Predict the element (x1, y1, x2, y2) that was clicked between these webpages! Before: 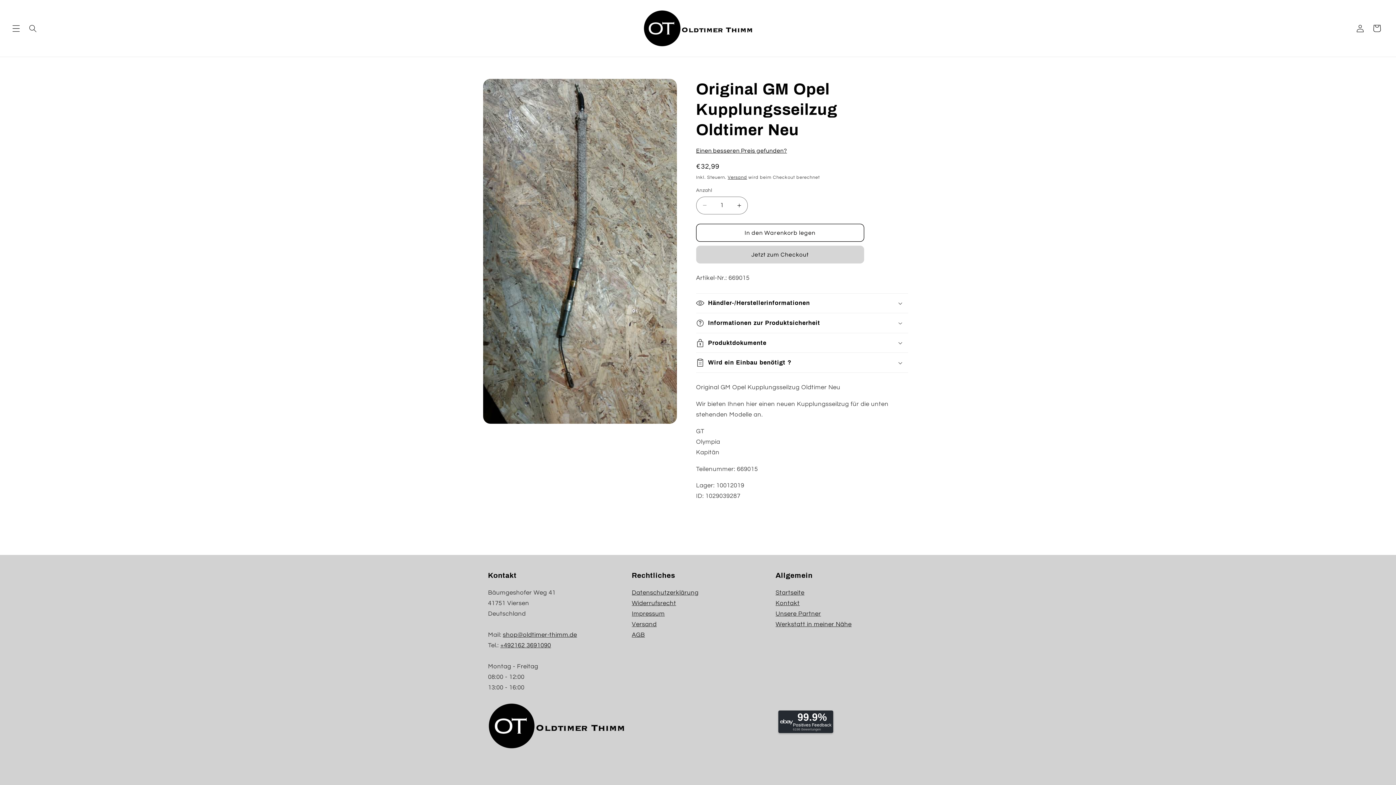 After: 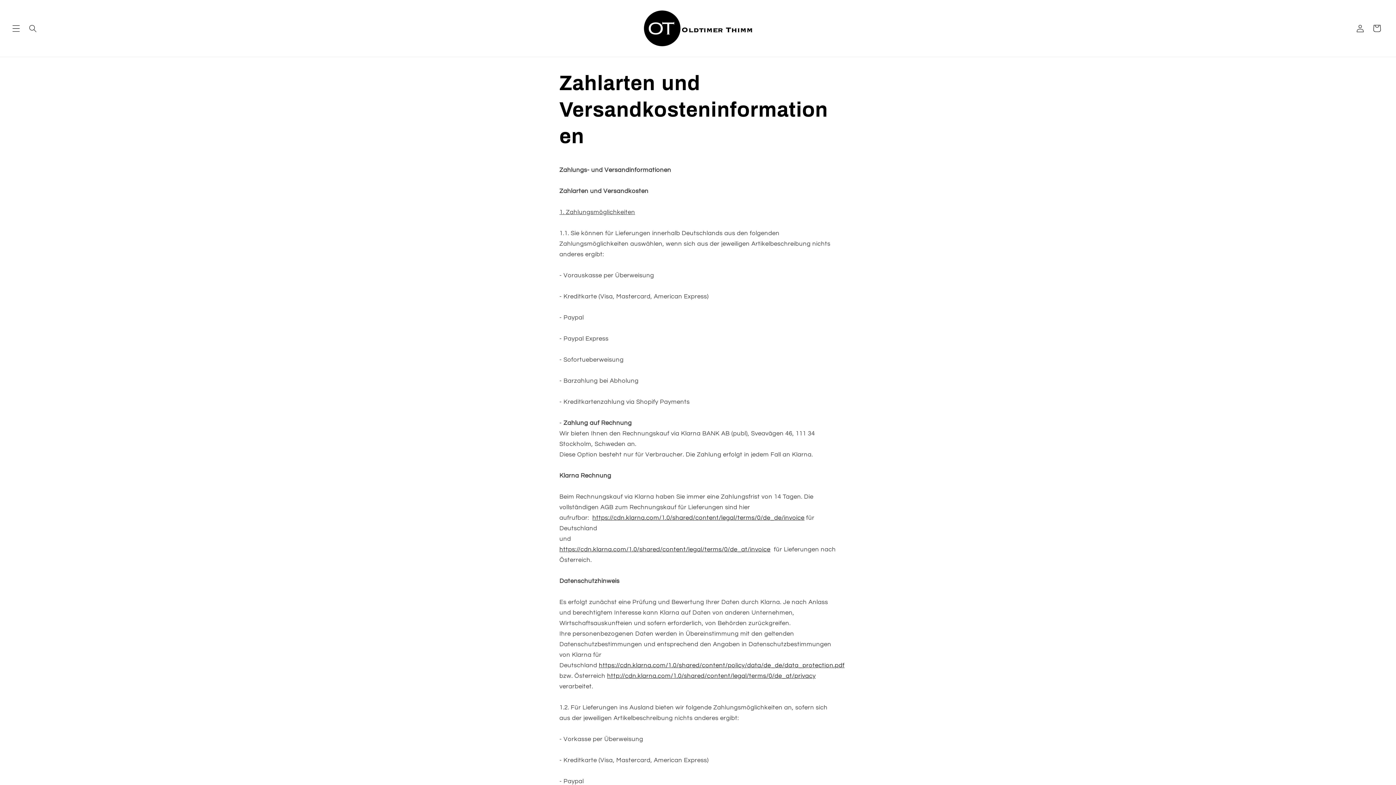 Action: label: Versand bbox: (632, 621, 656, 627)